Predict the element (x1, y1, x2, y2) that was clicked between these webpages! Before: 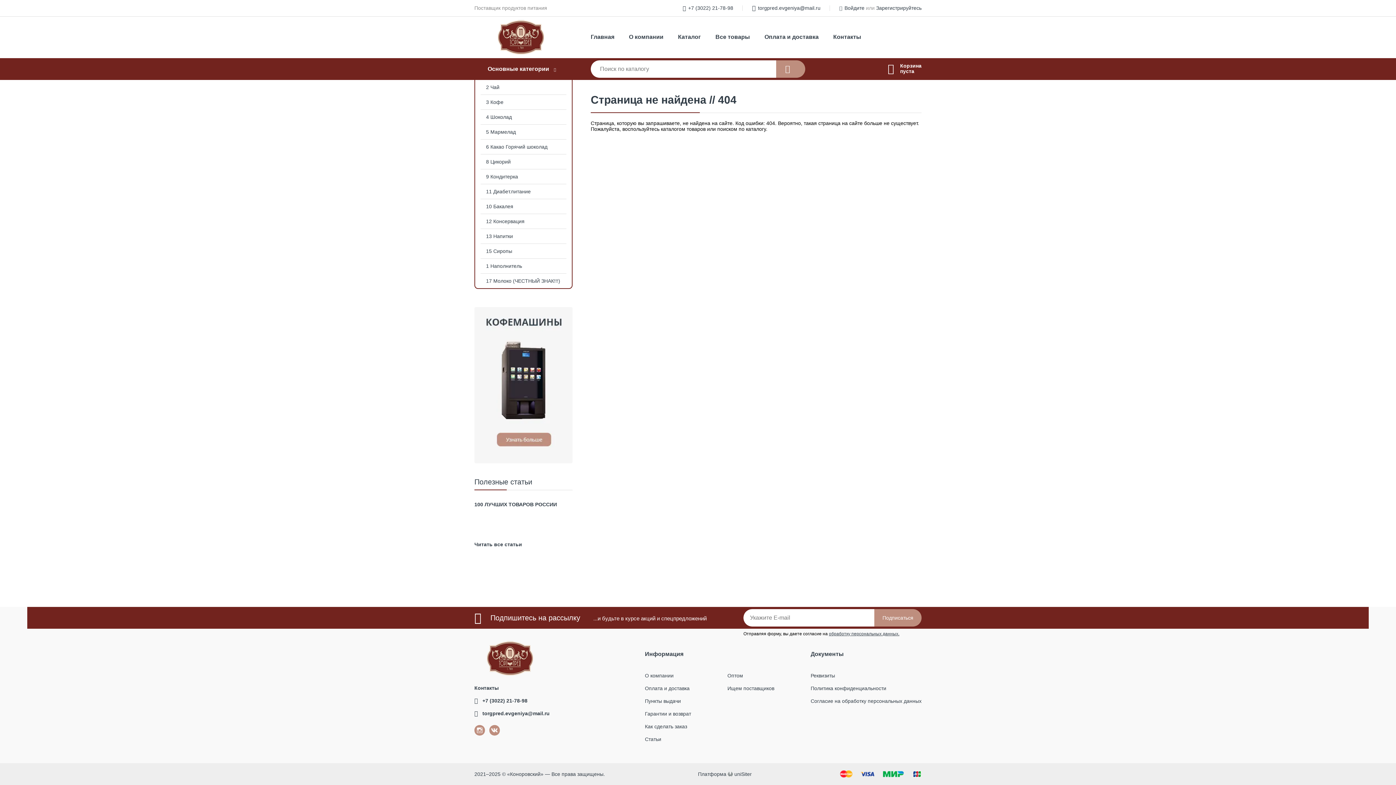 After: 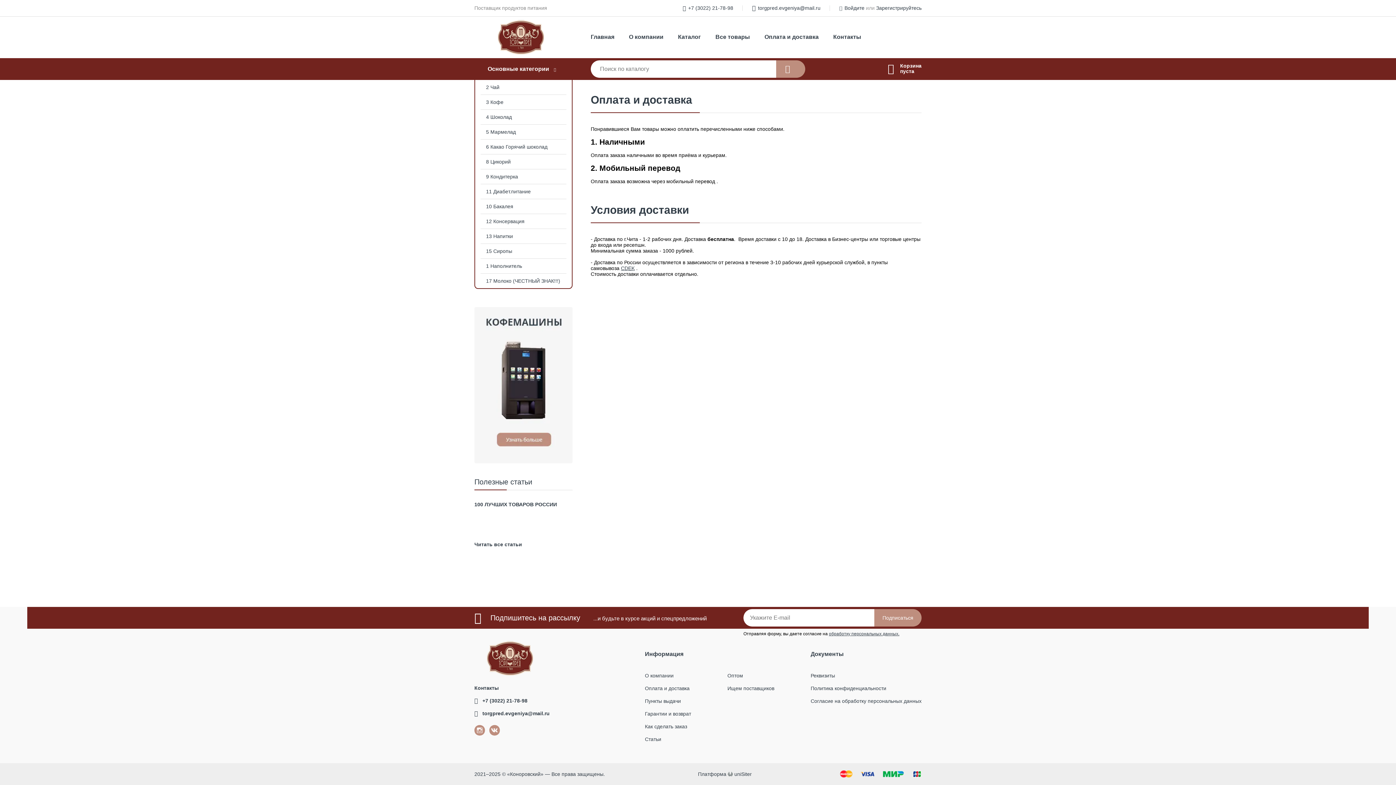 Action: label: Оплата и доставка bbox: (757, 29, 826, 44)